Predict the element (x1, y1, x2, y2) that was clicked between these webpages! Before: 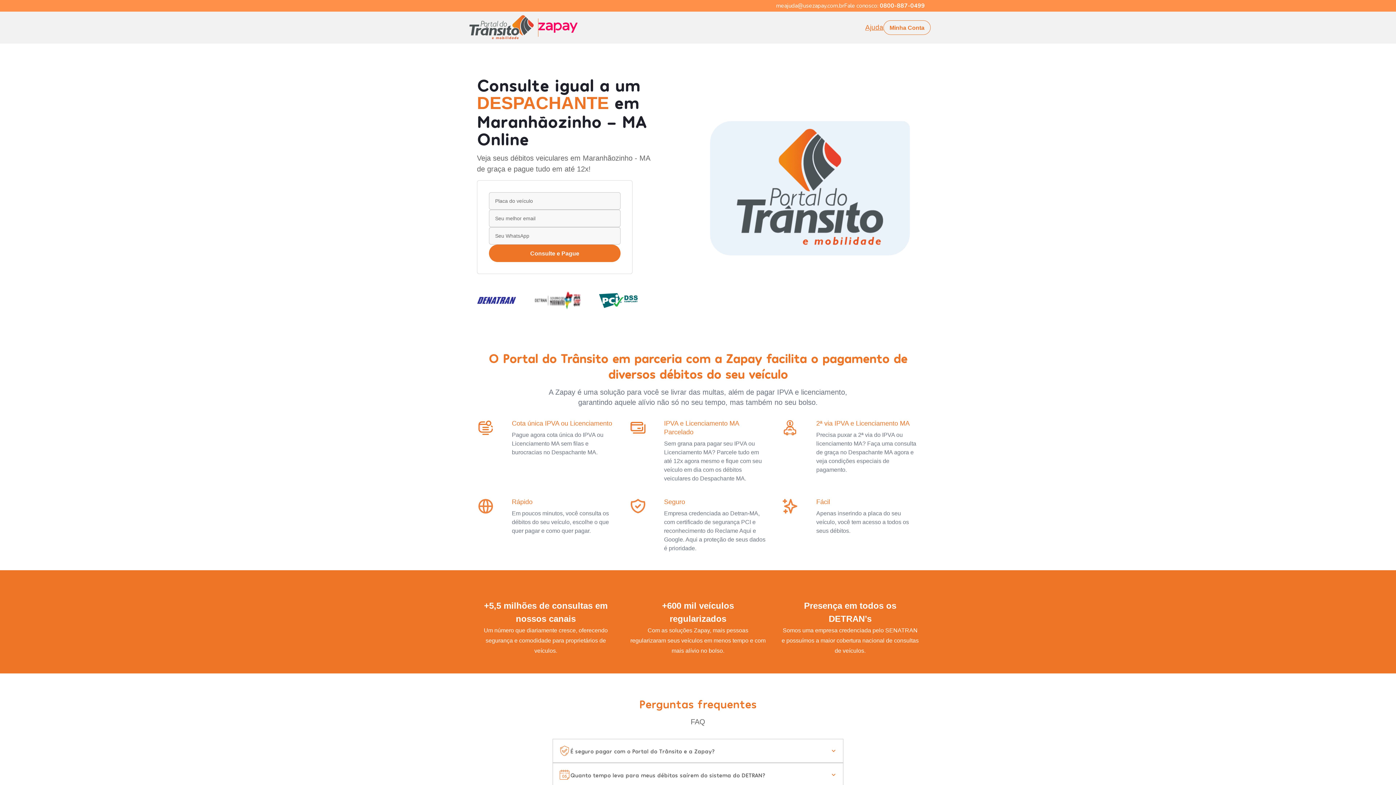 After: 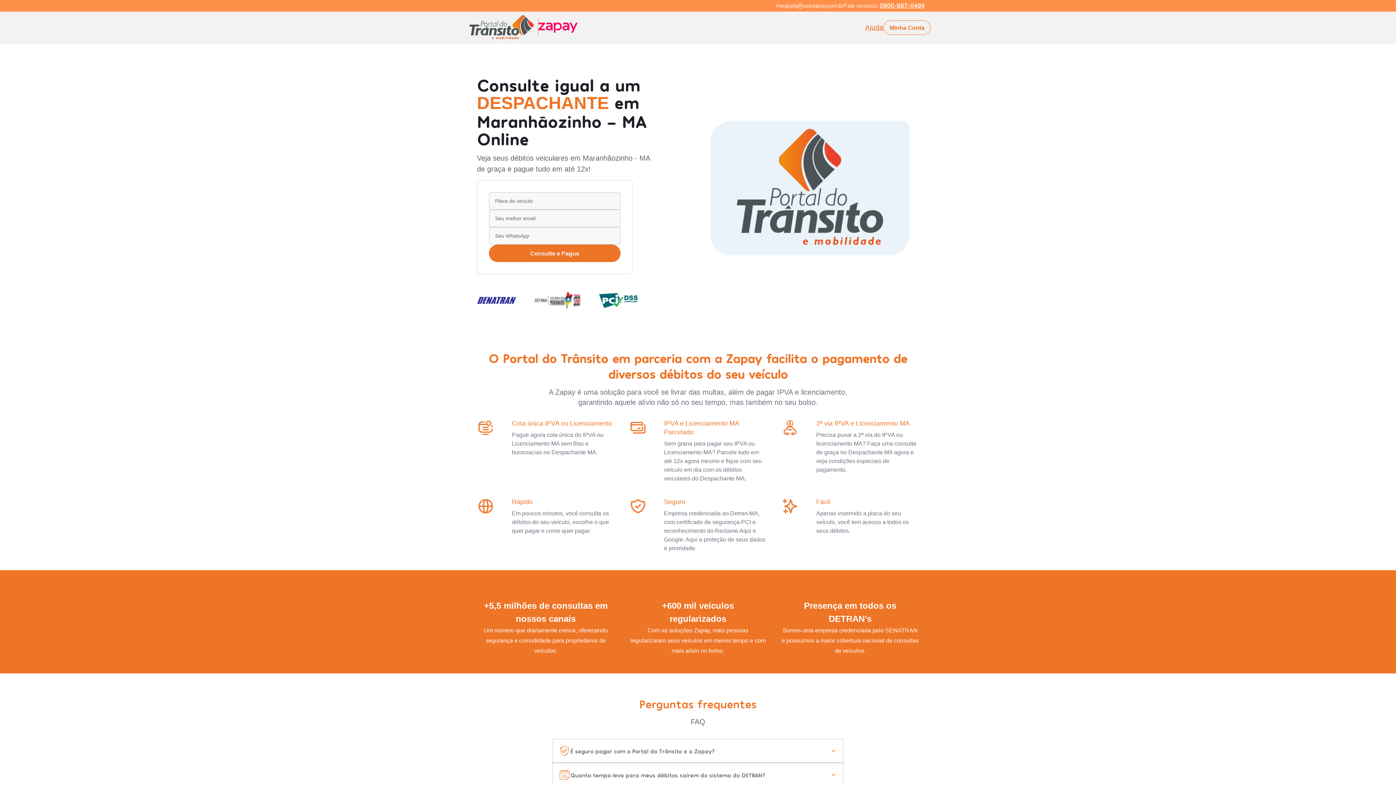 Action: label: 0800-887-0499 bbox: (880, 1, 925, 9)